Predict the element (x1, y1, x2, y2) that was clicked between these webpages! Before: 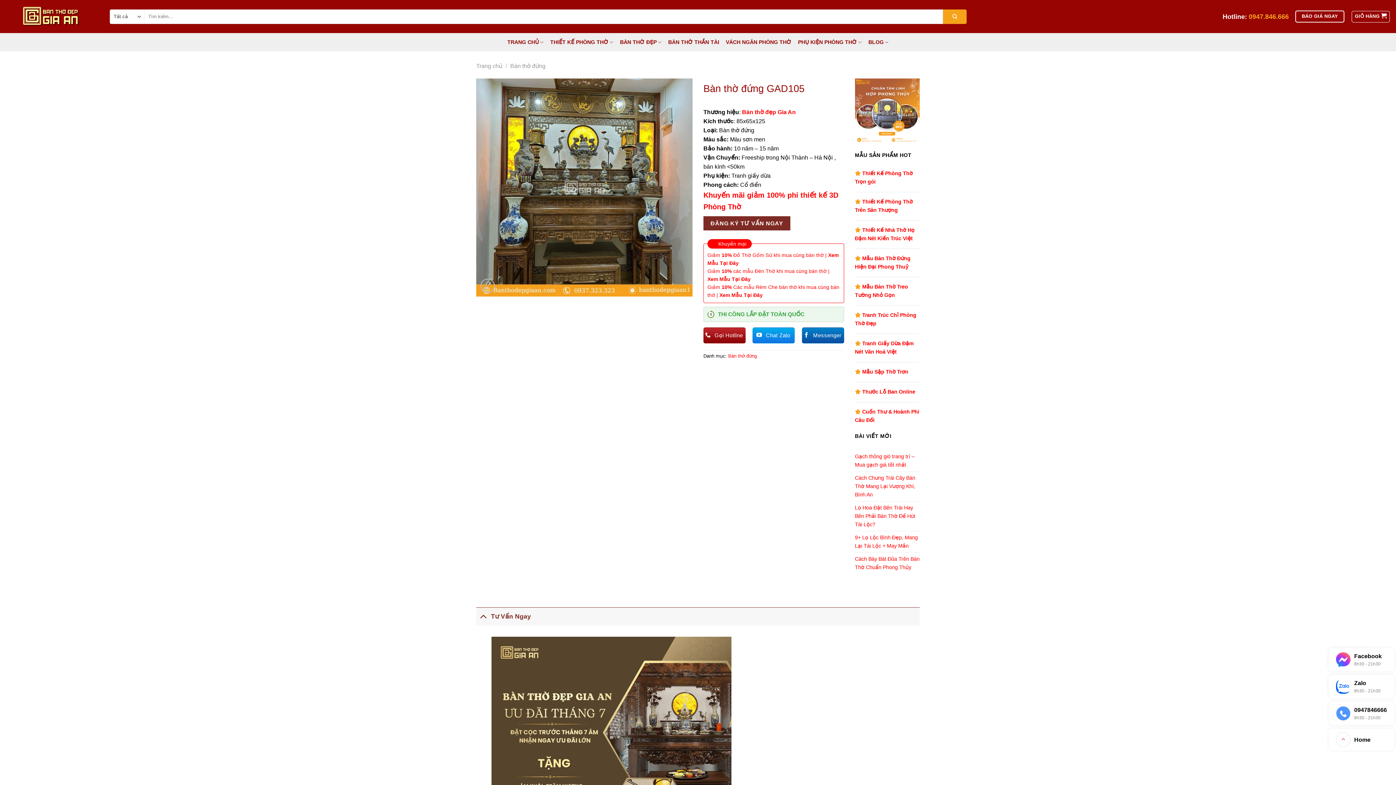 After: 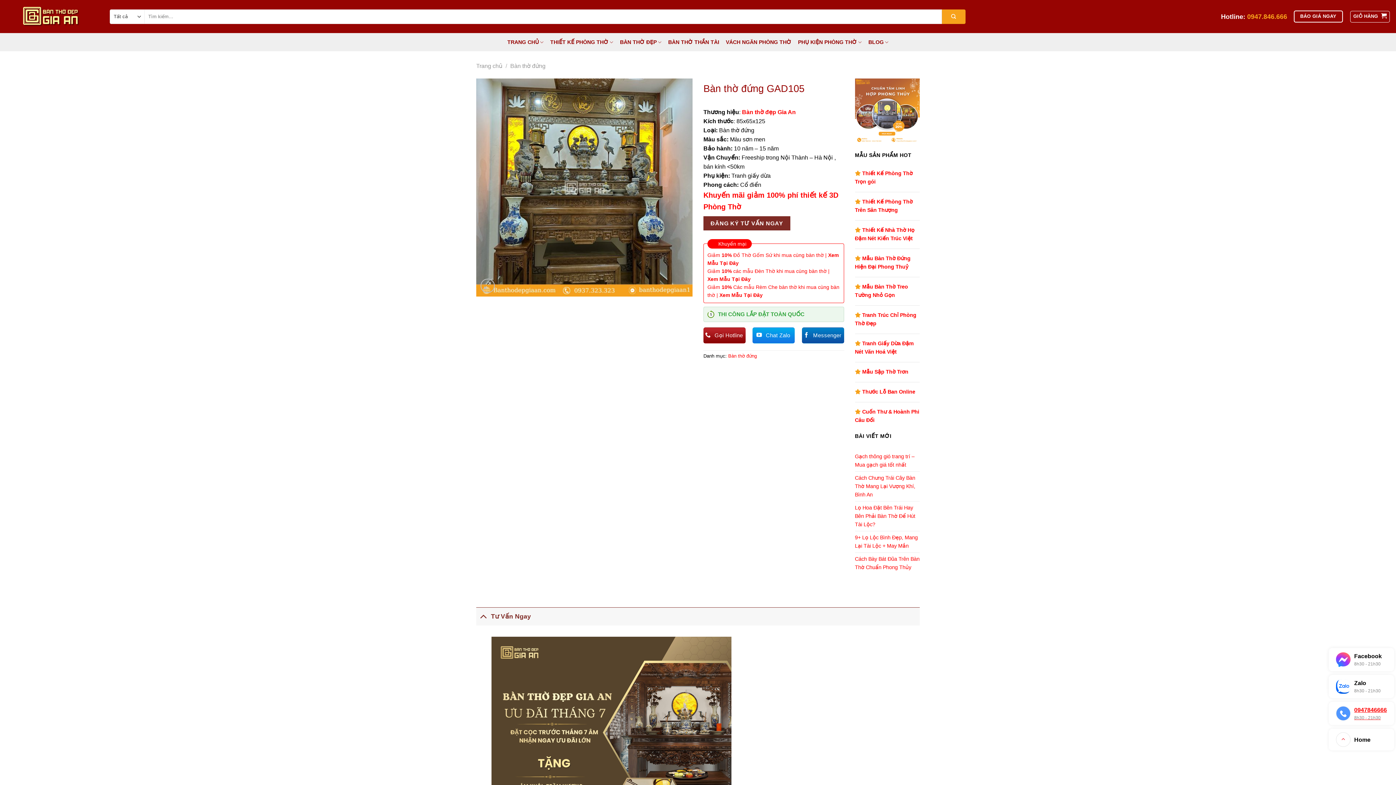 Action: label: 0947846666
8h30 - 21h30 bbox: (1329, 702, 1394, 725)